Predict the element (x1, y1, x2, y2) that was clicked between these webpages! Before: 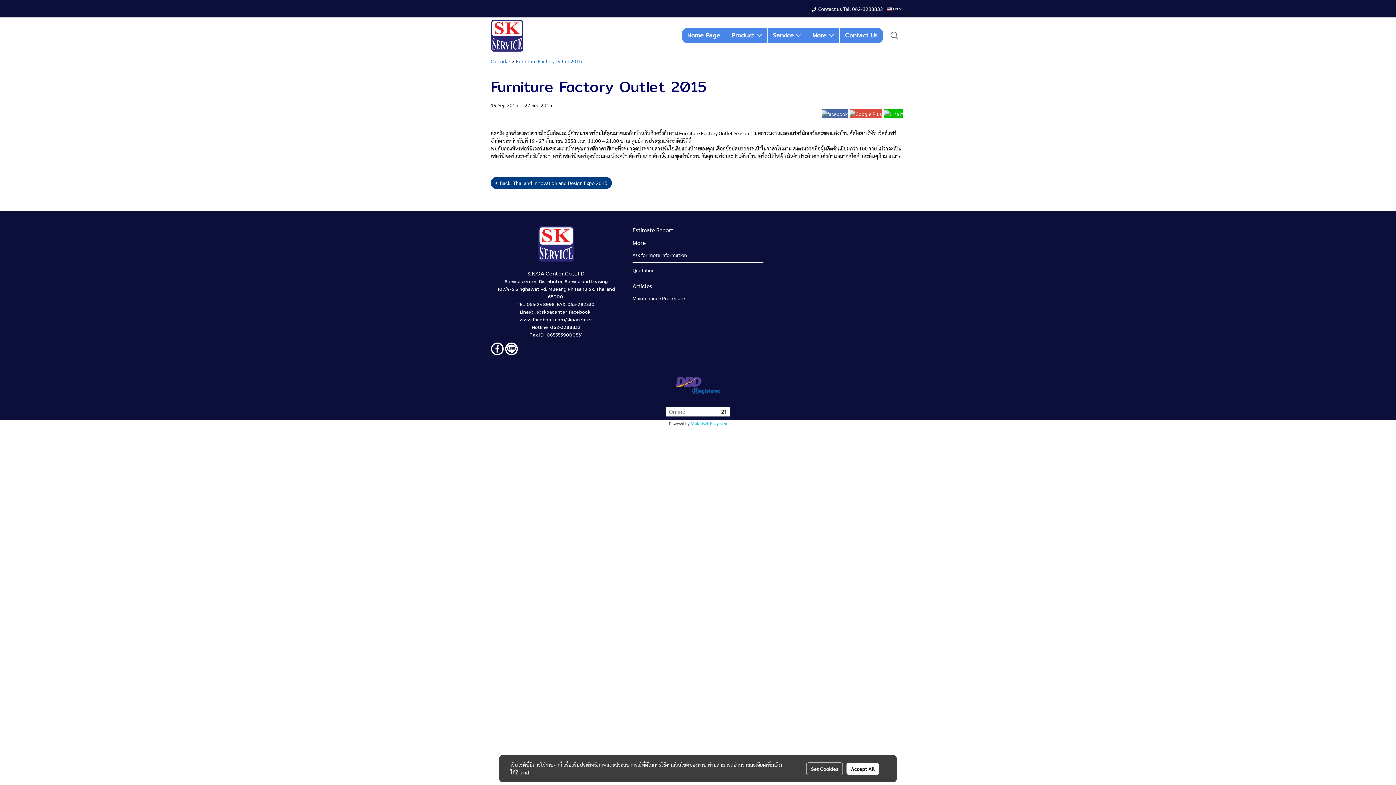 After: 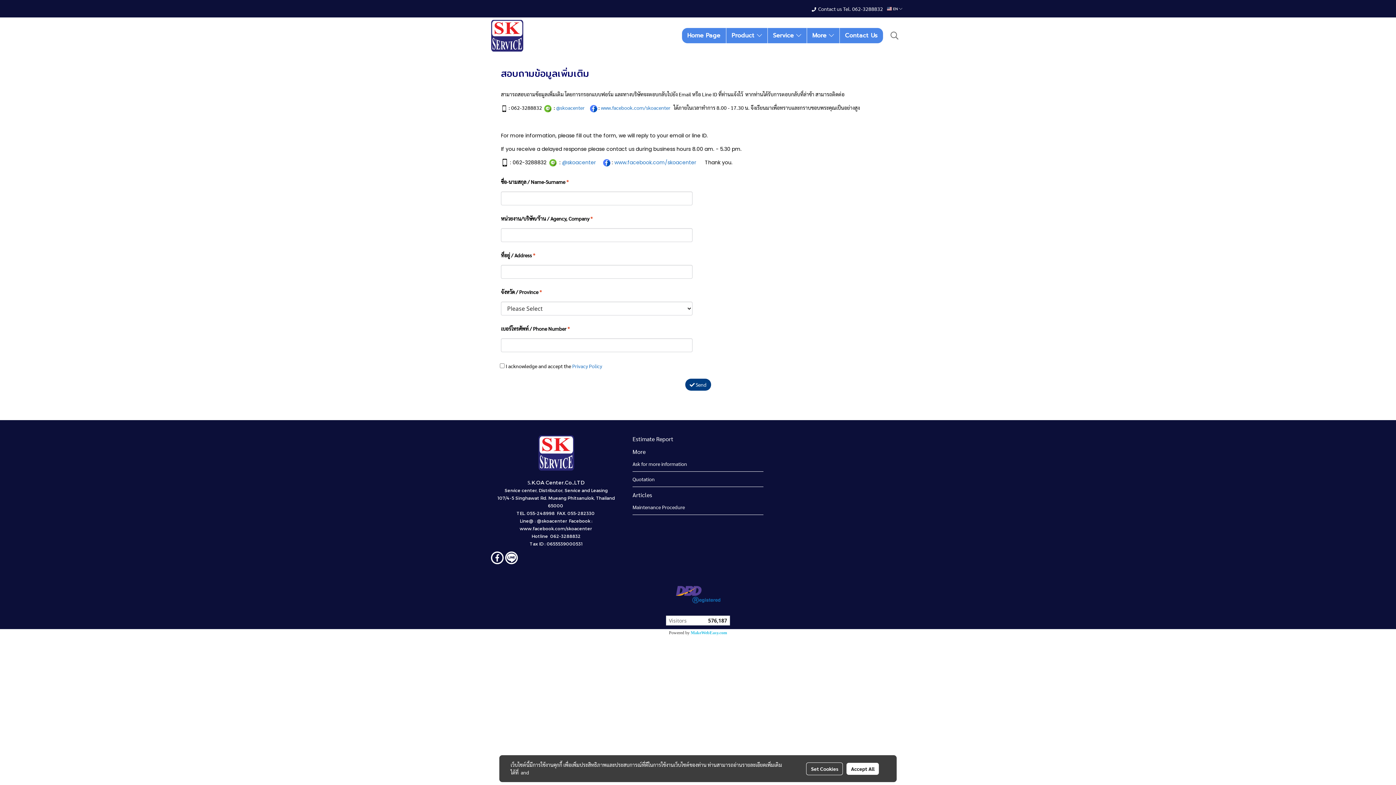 Action: bbox: (632, 251, 687, 258) label: Ask for more information